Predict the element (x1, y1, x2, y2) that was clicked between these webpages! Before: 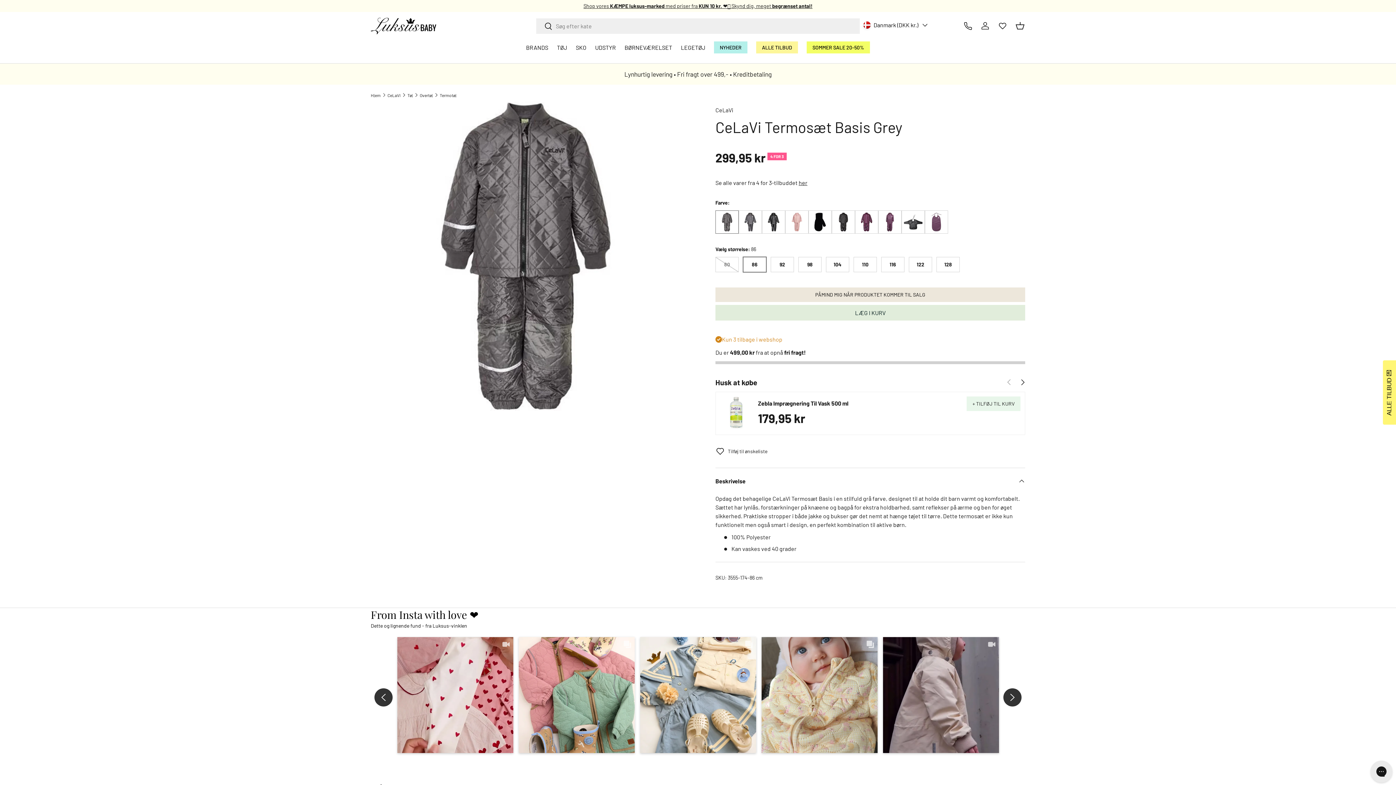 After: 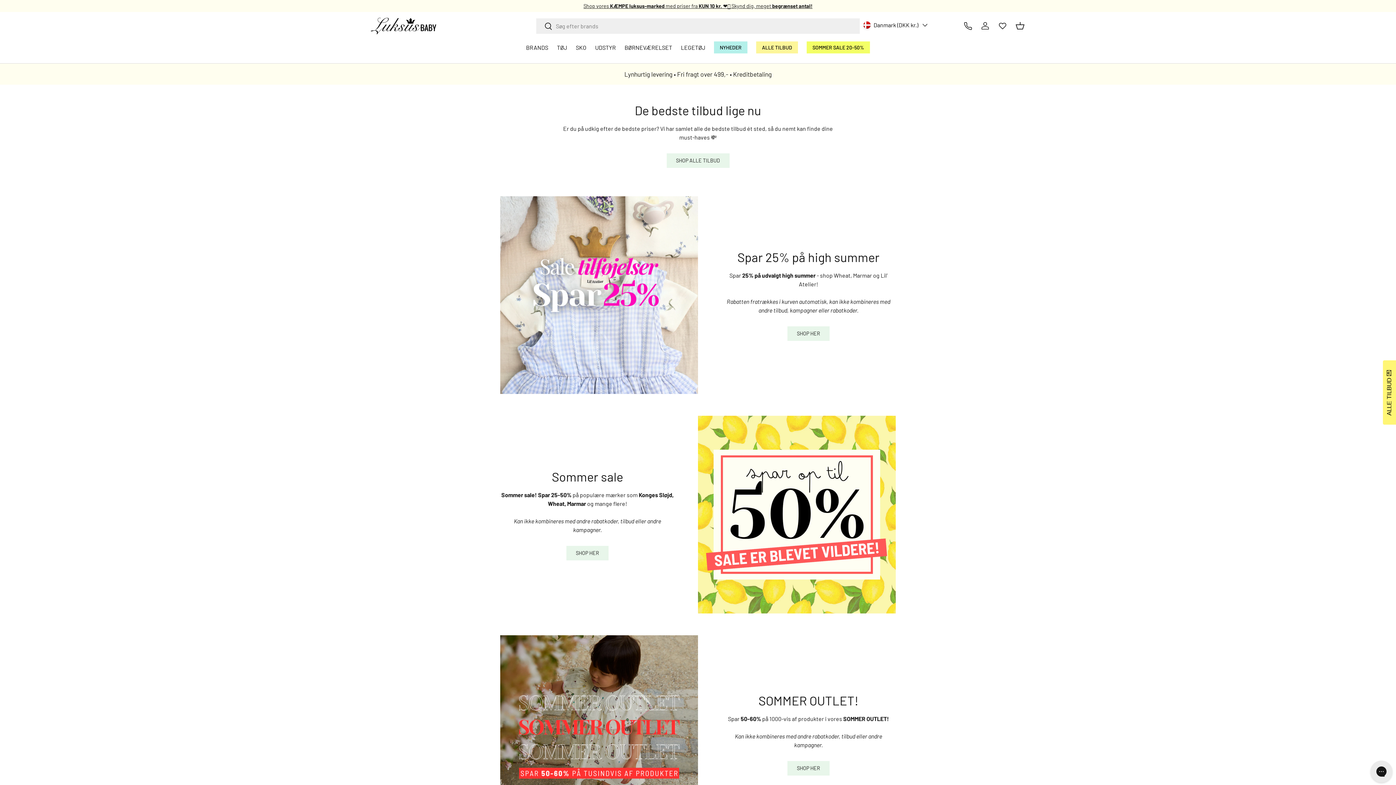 Action: bbox: (756, 39, 798, 54) label: ALLE TILBUD